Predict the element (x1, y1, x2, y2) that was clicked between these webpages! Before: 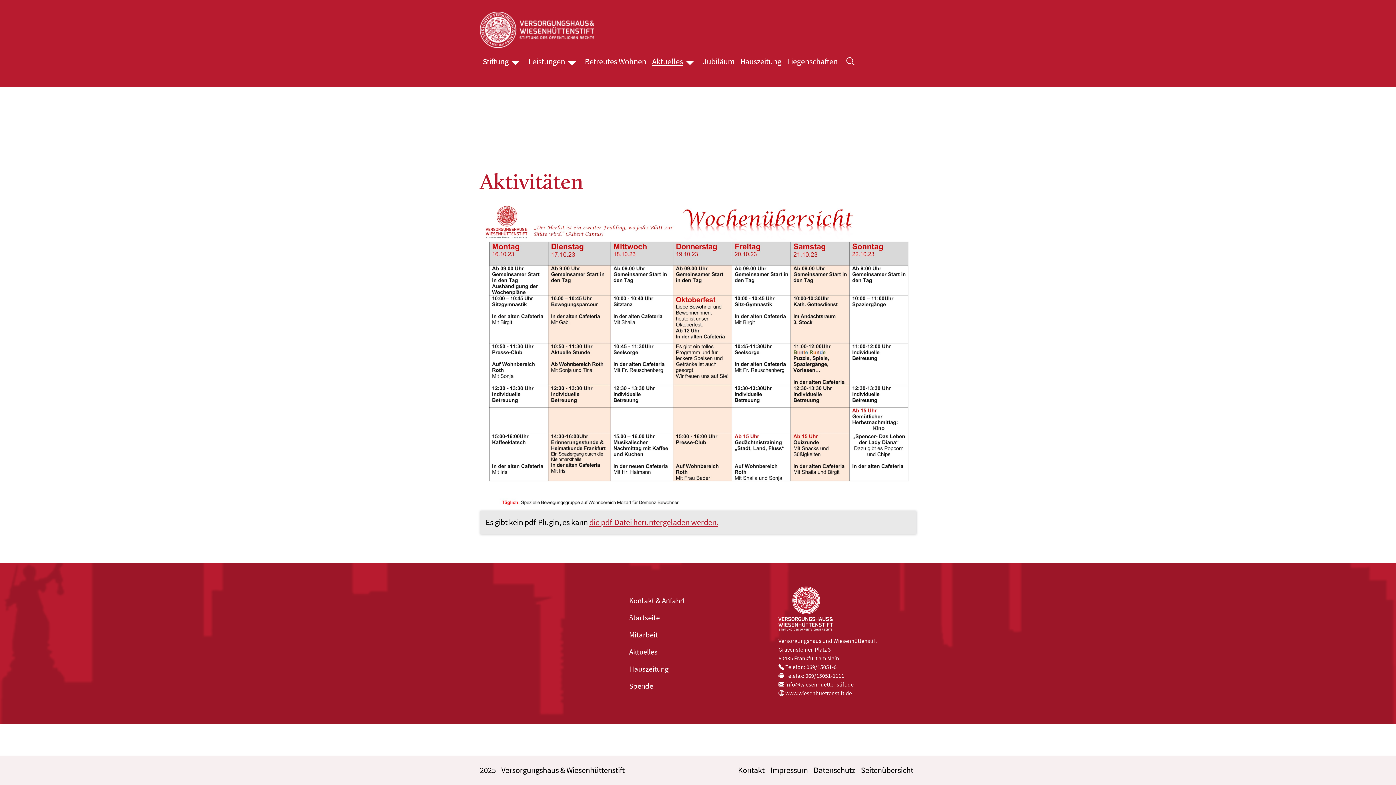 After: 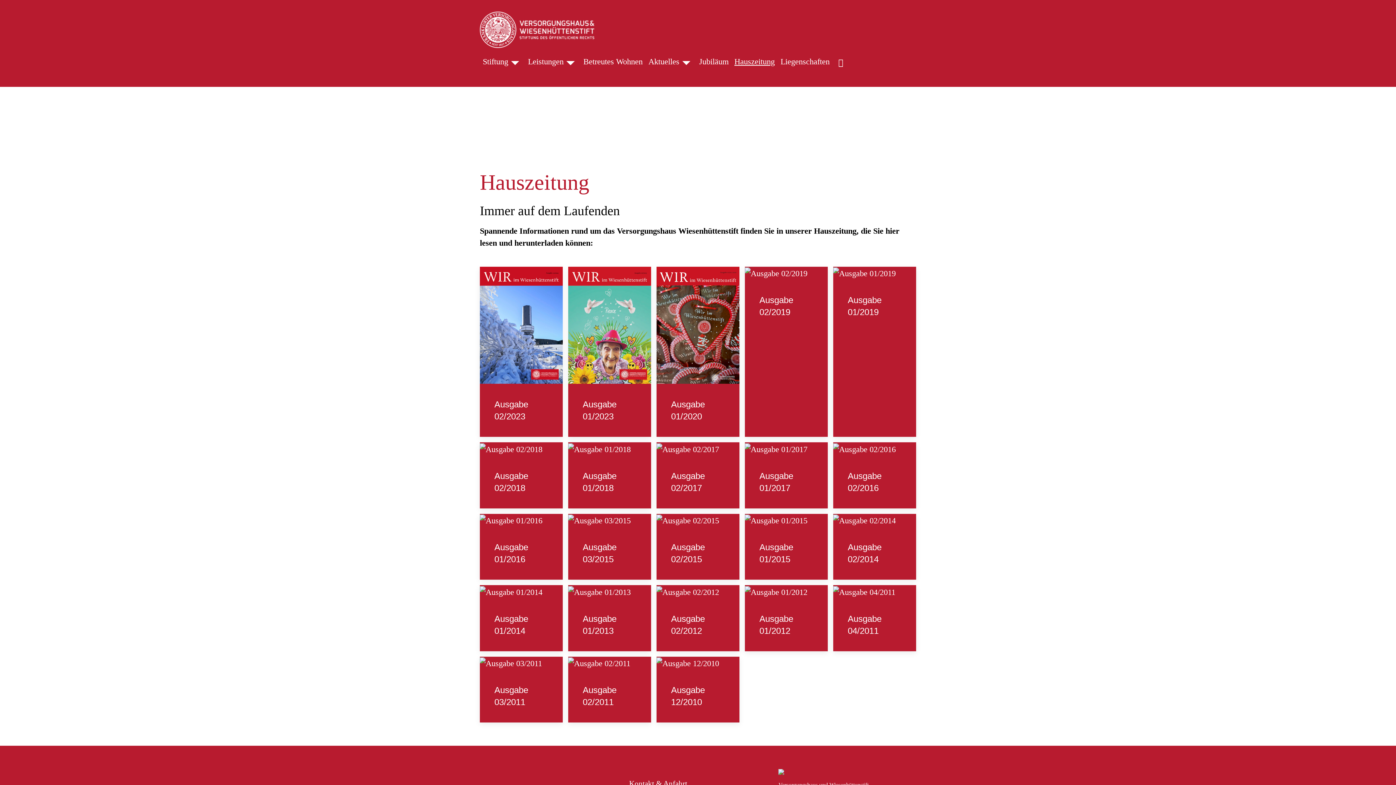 Action: bbox: (629, 661, 668, 678) label: Hauszeitung